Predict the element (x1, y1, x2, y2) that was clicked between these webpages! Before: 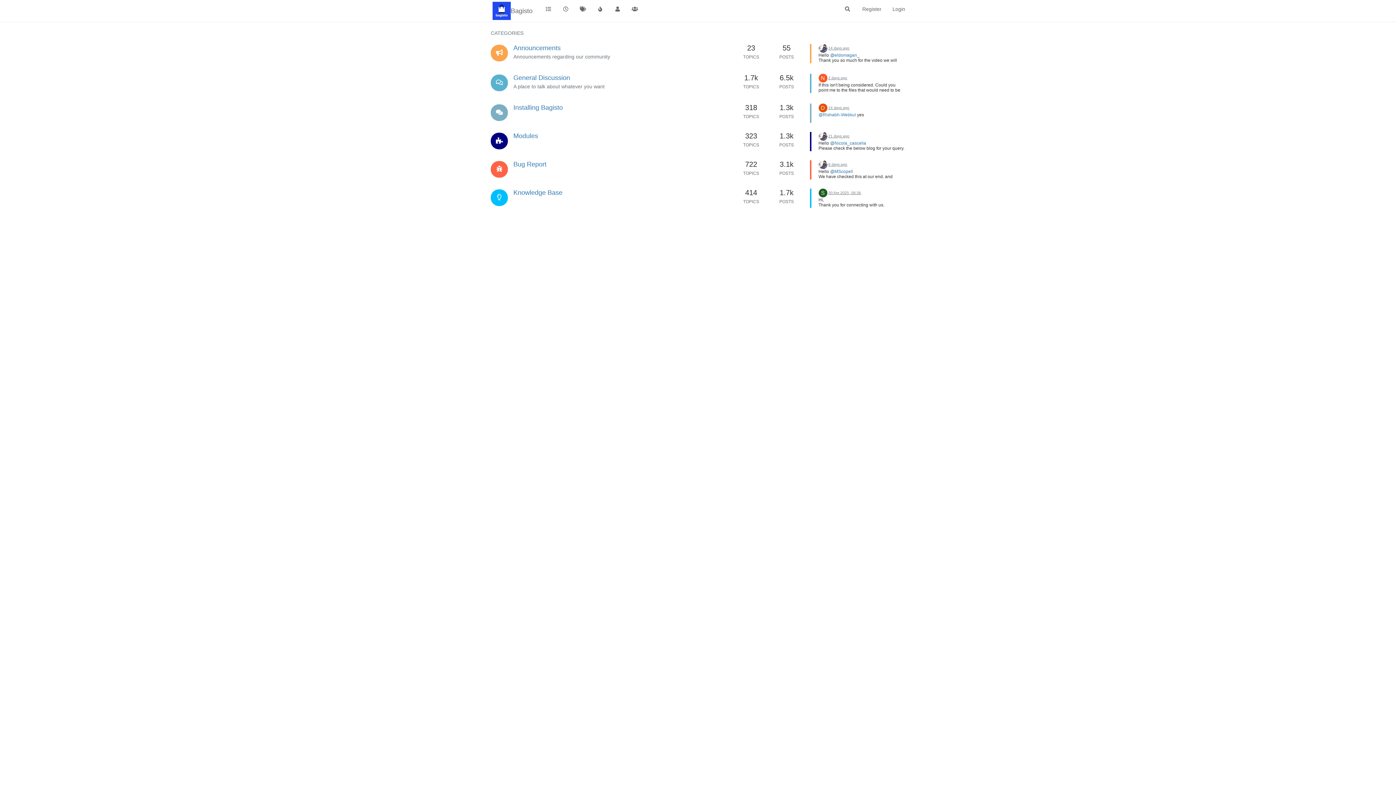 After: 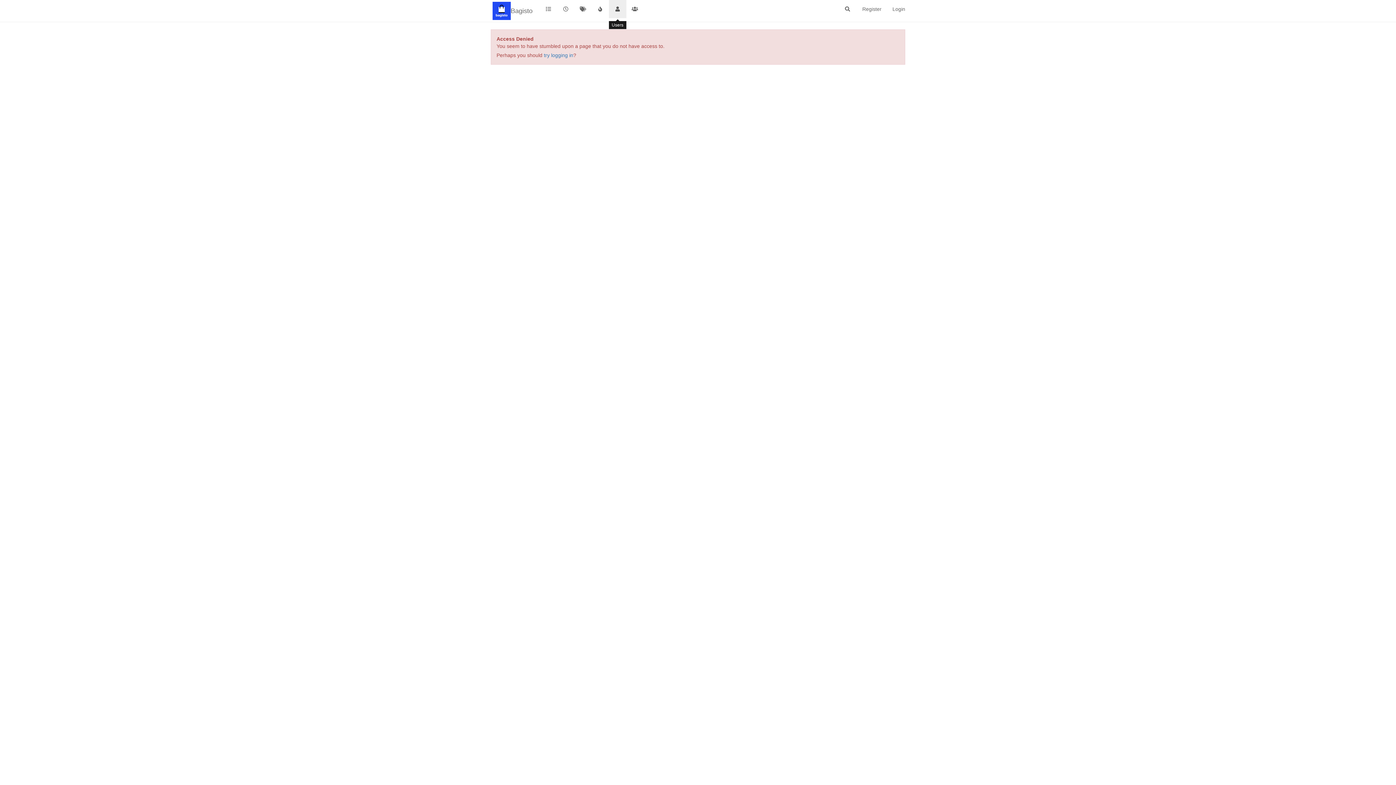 Action: bbox: (609, 0, 626, 18)